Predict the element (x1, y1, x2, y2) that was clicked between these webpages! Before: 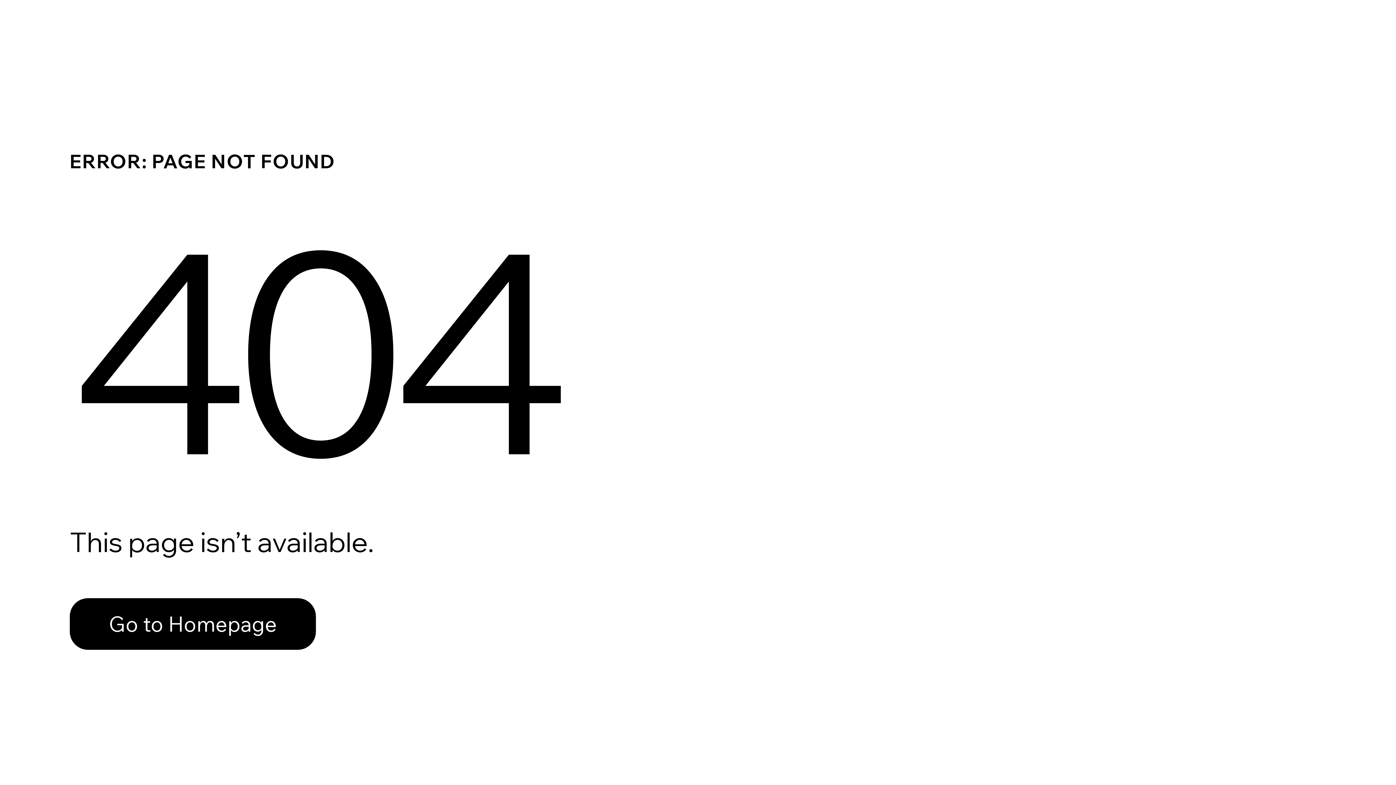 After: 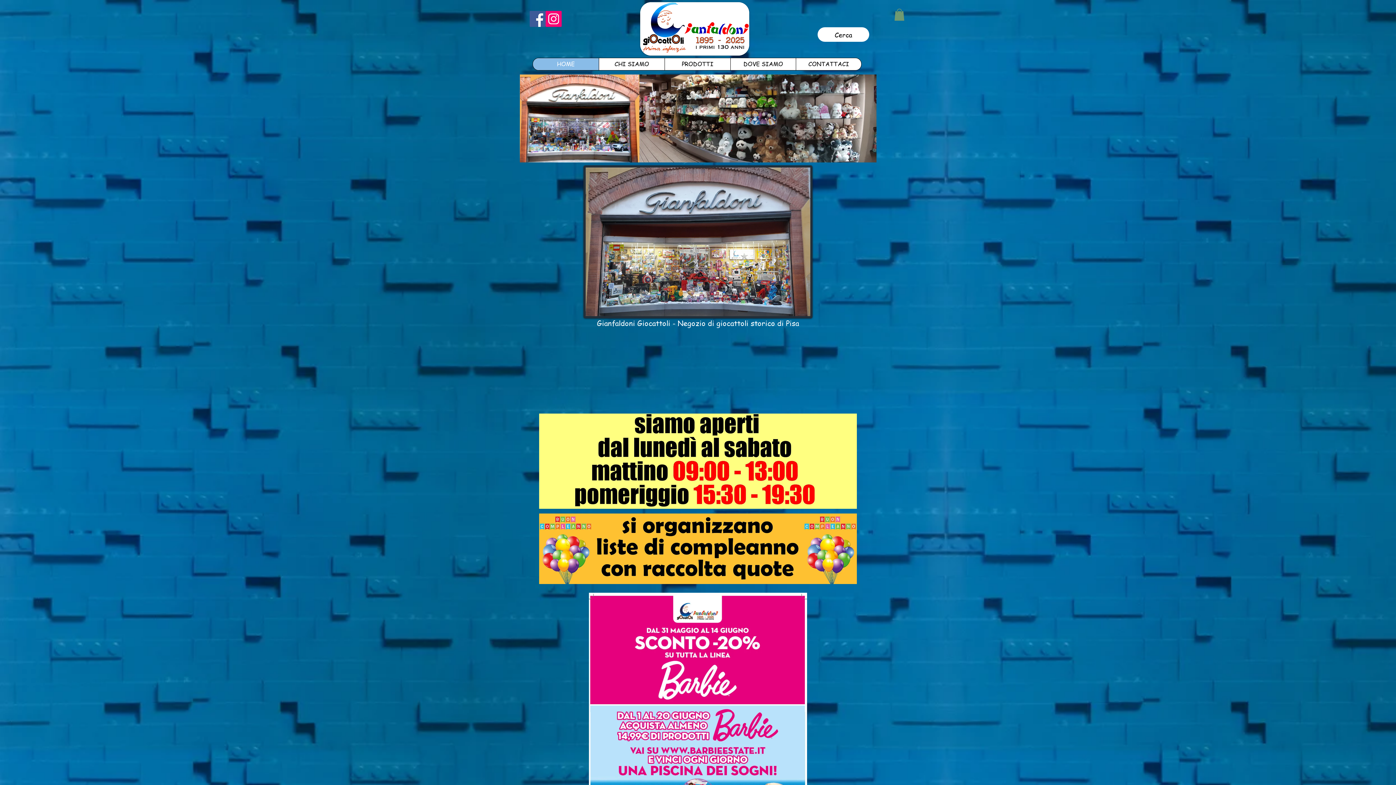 Action: label: Go to Homepage bbox: (69, 582, 768, 659)